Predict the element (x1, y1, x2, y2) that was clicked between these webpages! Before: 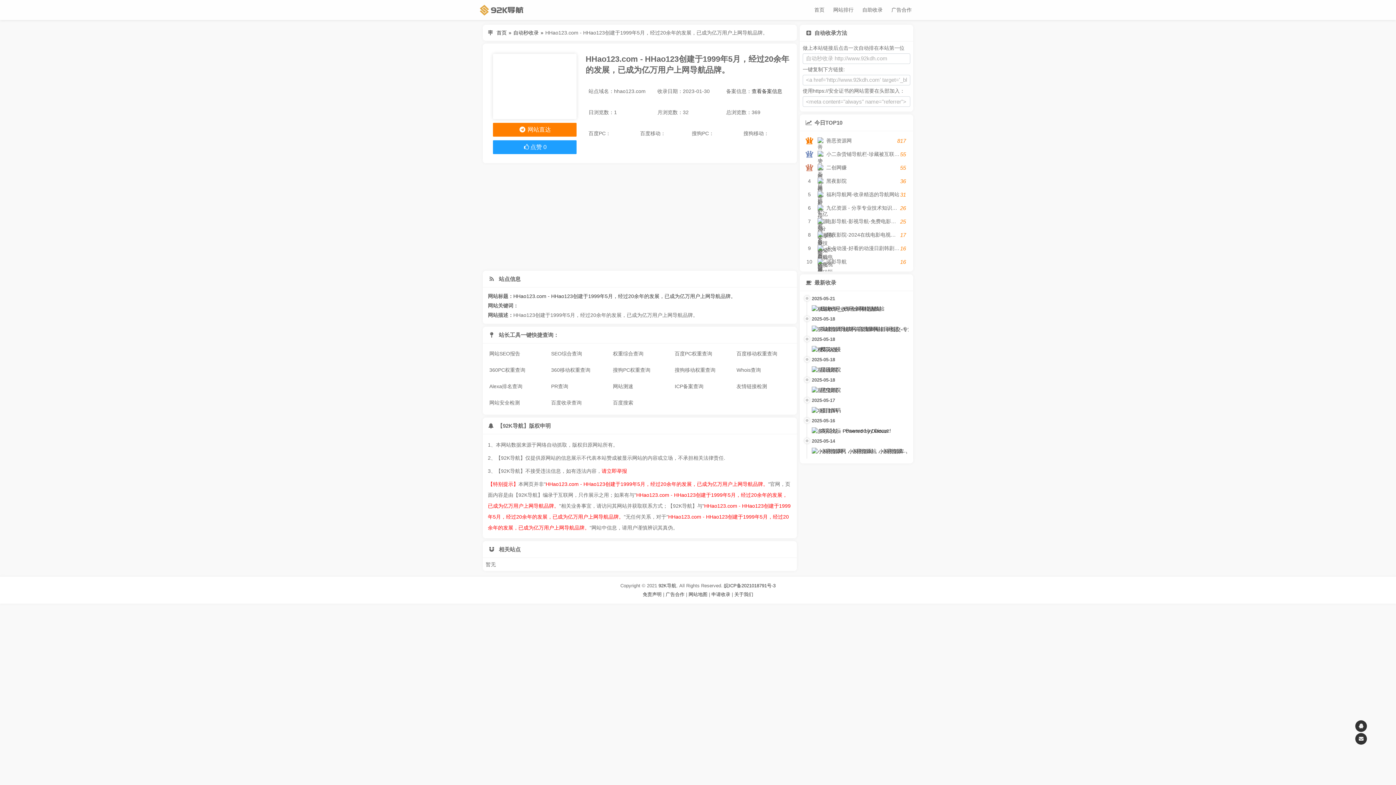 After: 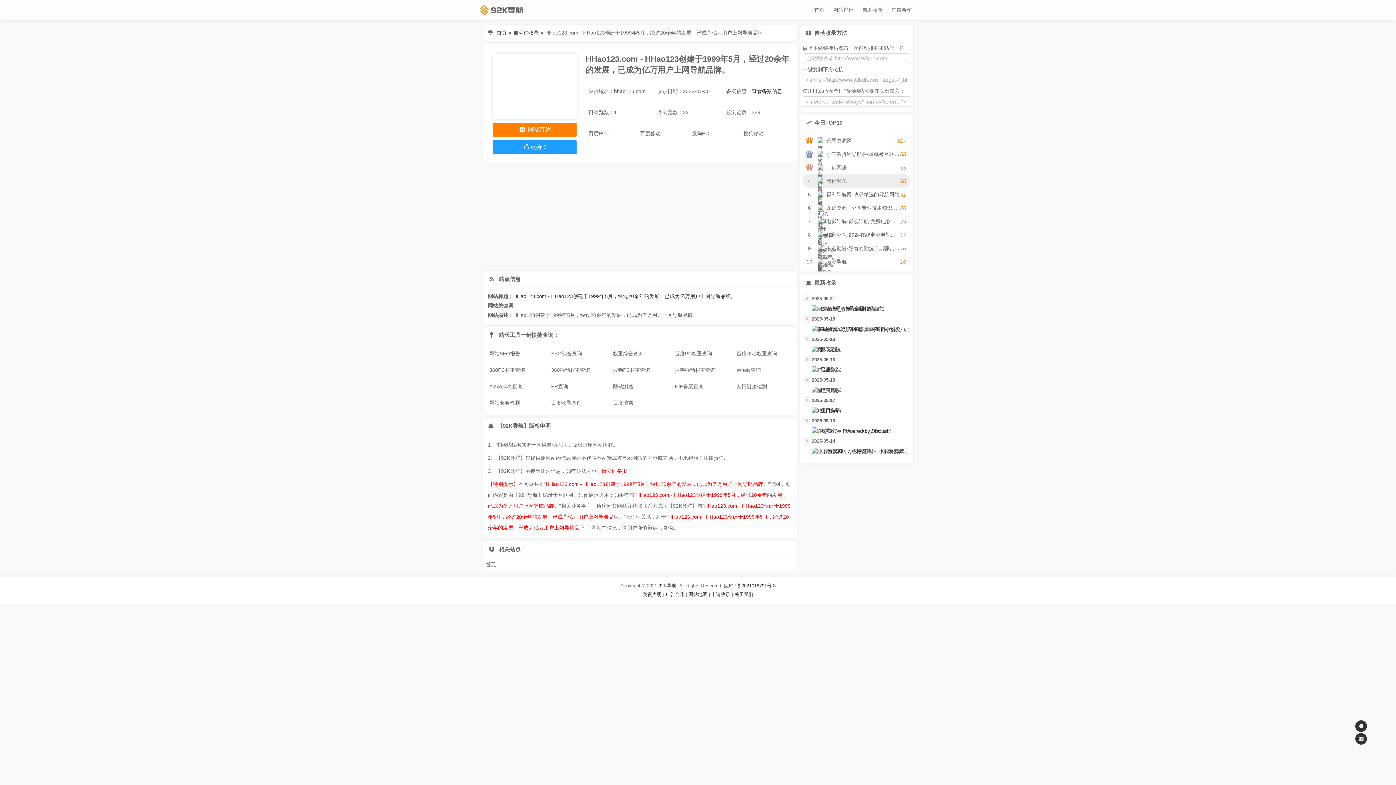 Action: label: 4
黑夜影院
36 bbox: (802, 174, 910, 188)